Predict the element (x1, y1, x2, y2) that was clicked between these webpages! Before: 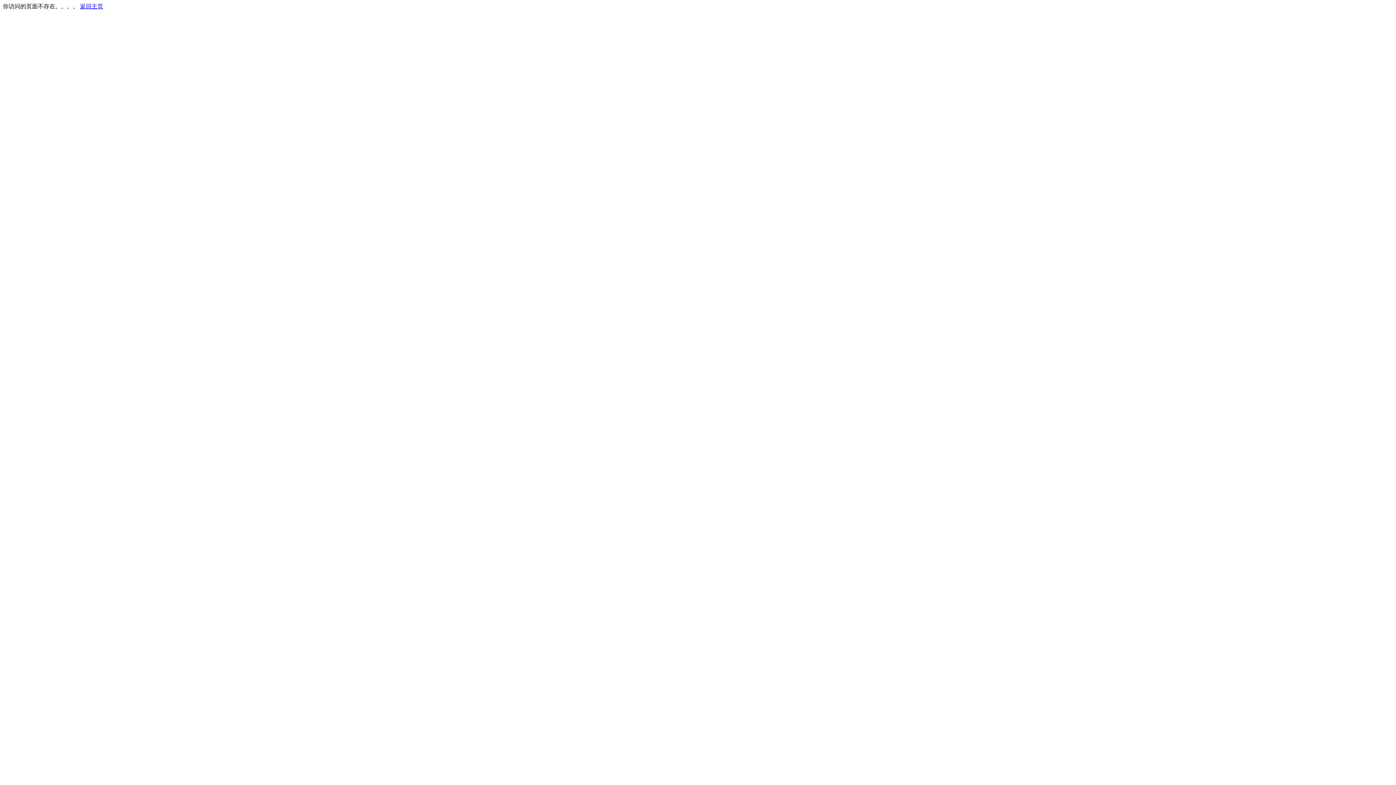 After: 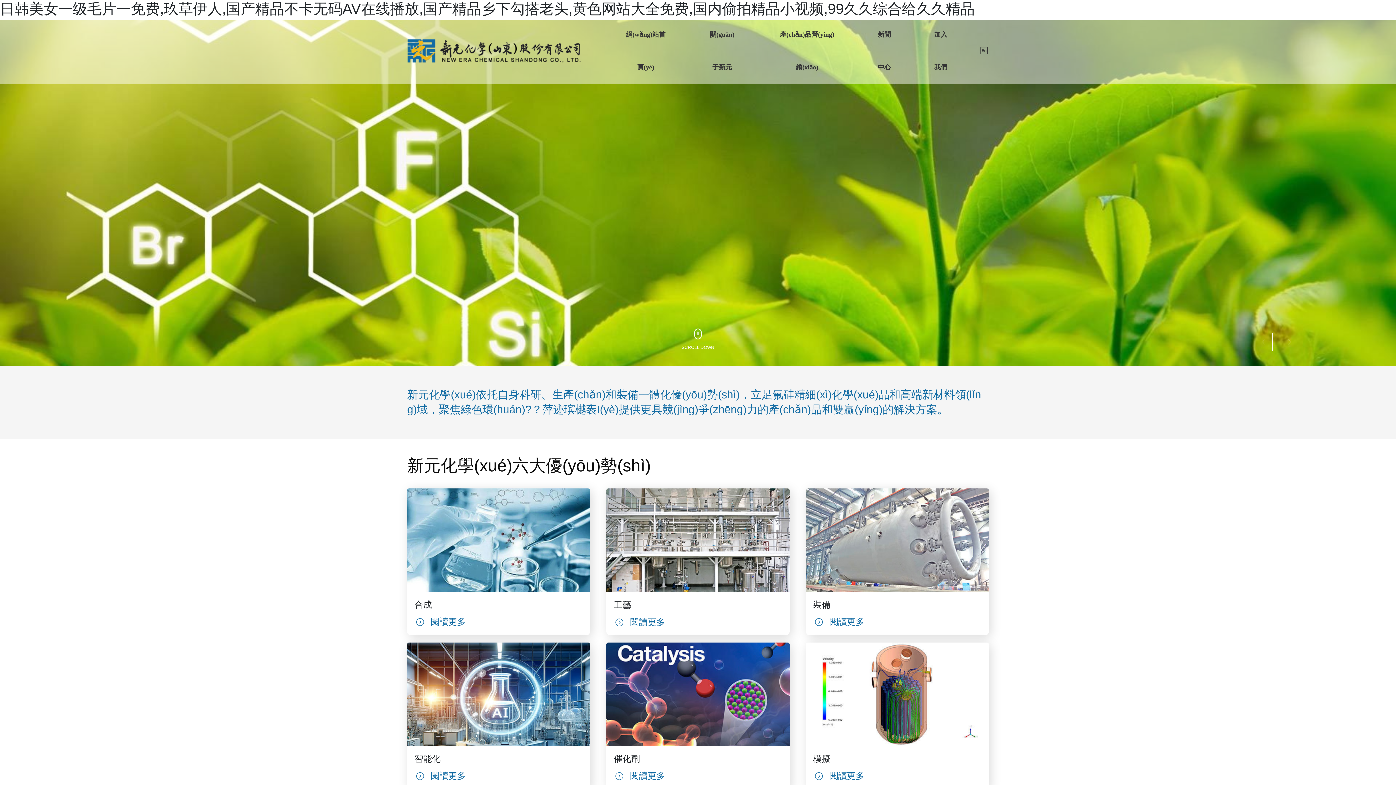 Action: bbox: (80, 3, 103, 9) label: 返回主页